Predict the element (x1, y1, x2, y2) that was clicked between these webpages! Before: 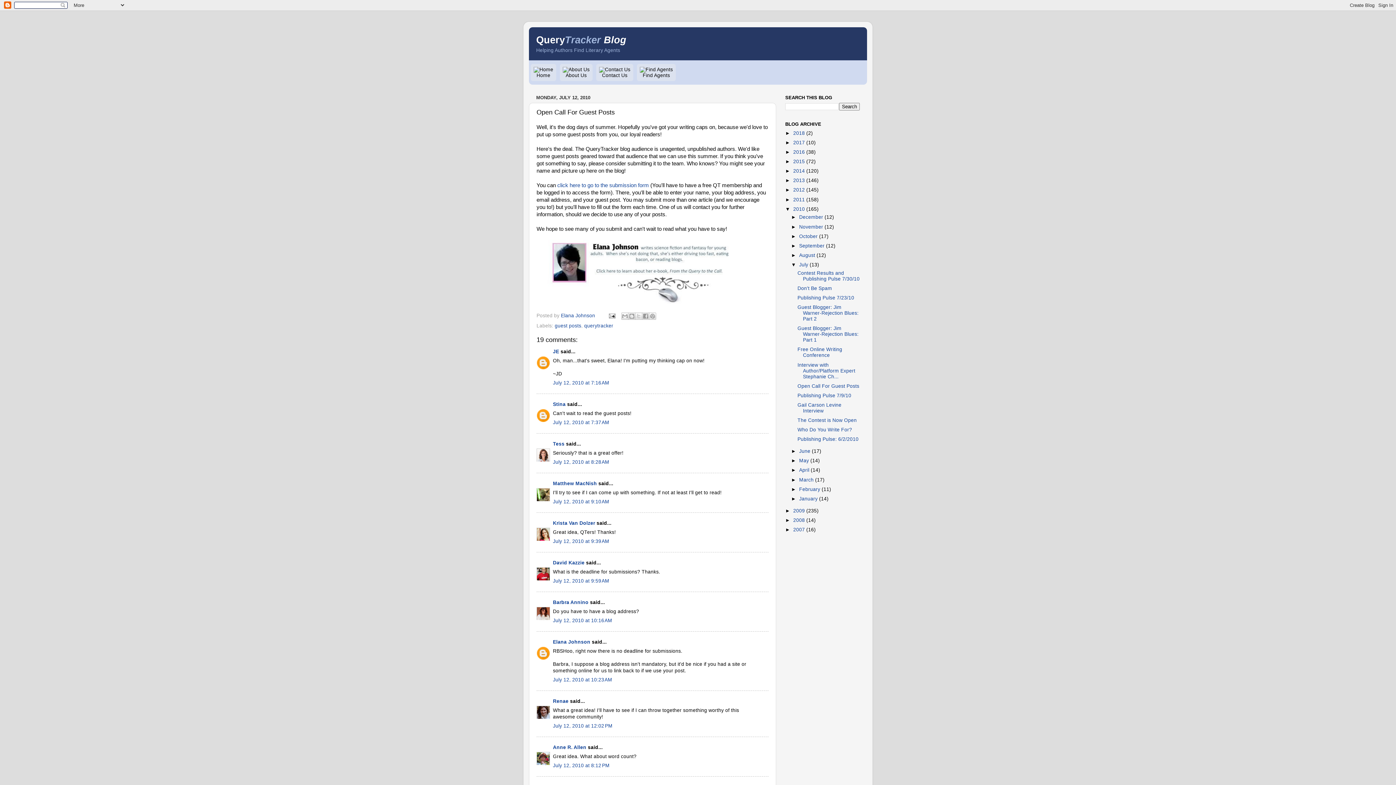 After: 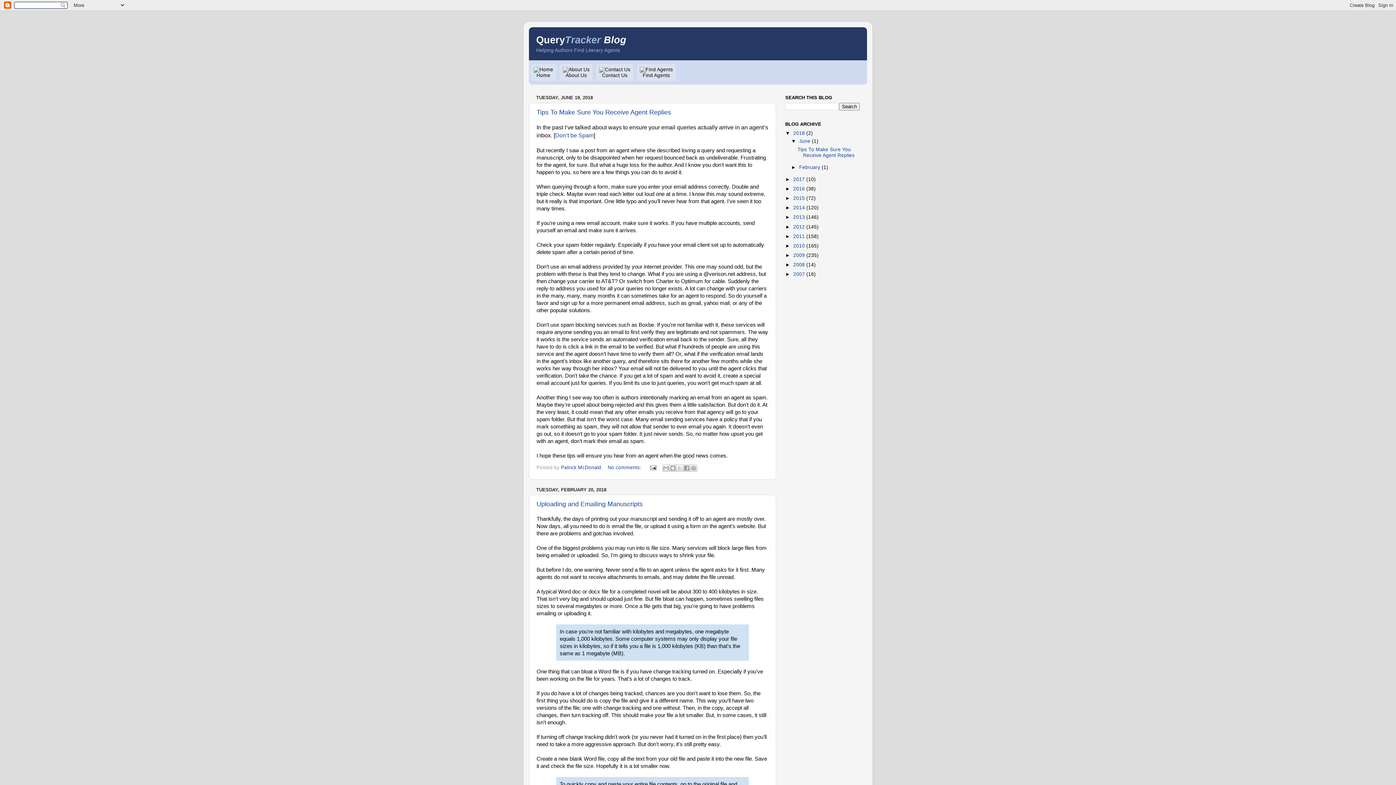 Action: bbox: (533, 66, 553, 78) label: 
Home